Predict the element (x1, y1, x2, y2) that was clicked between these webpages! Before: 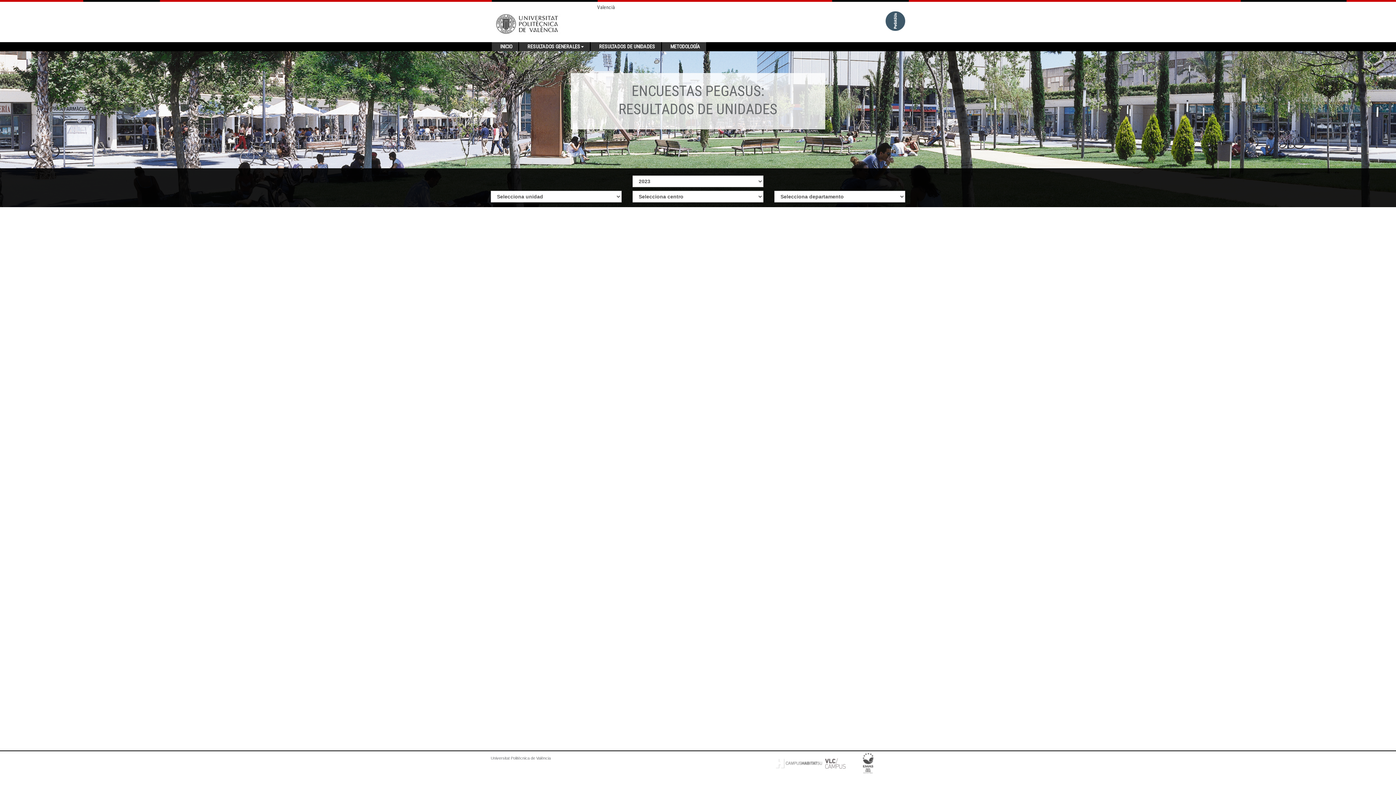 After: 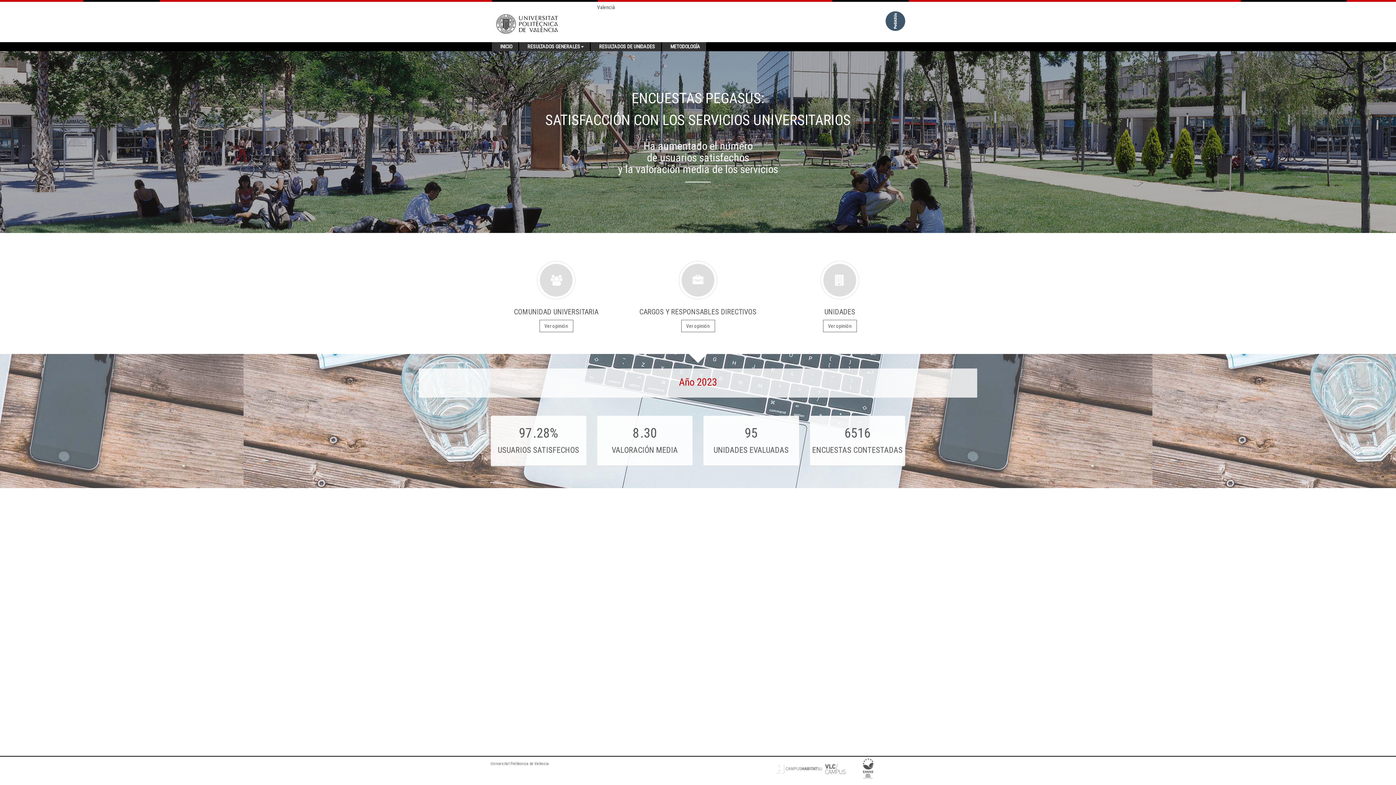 Action: label: INICIO bbox: (494, 42, 517, 51)